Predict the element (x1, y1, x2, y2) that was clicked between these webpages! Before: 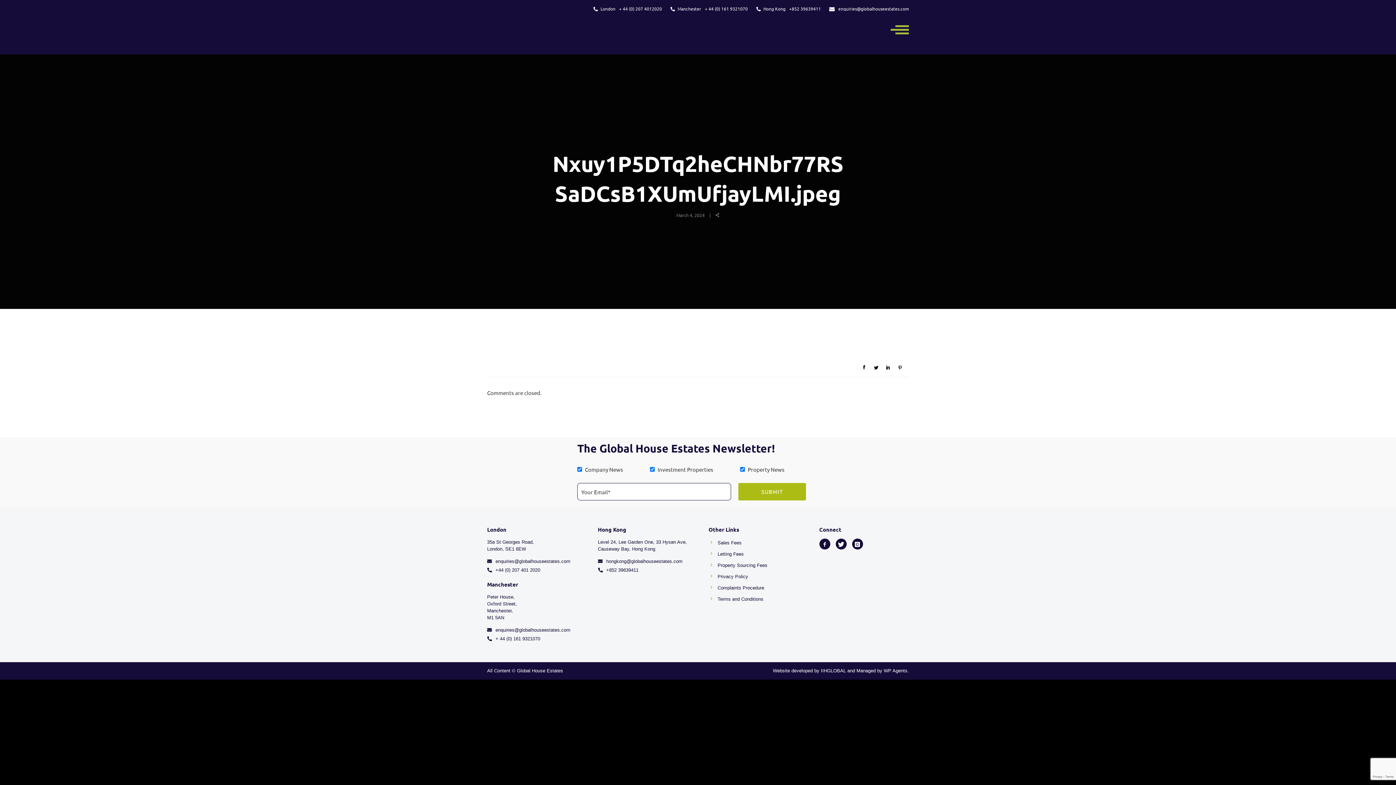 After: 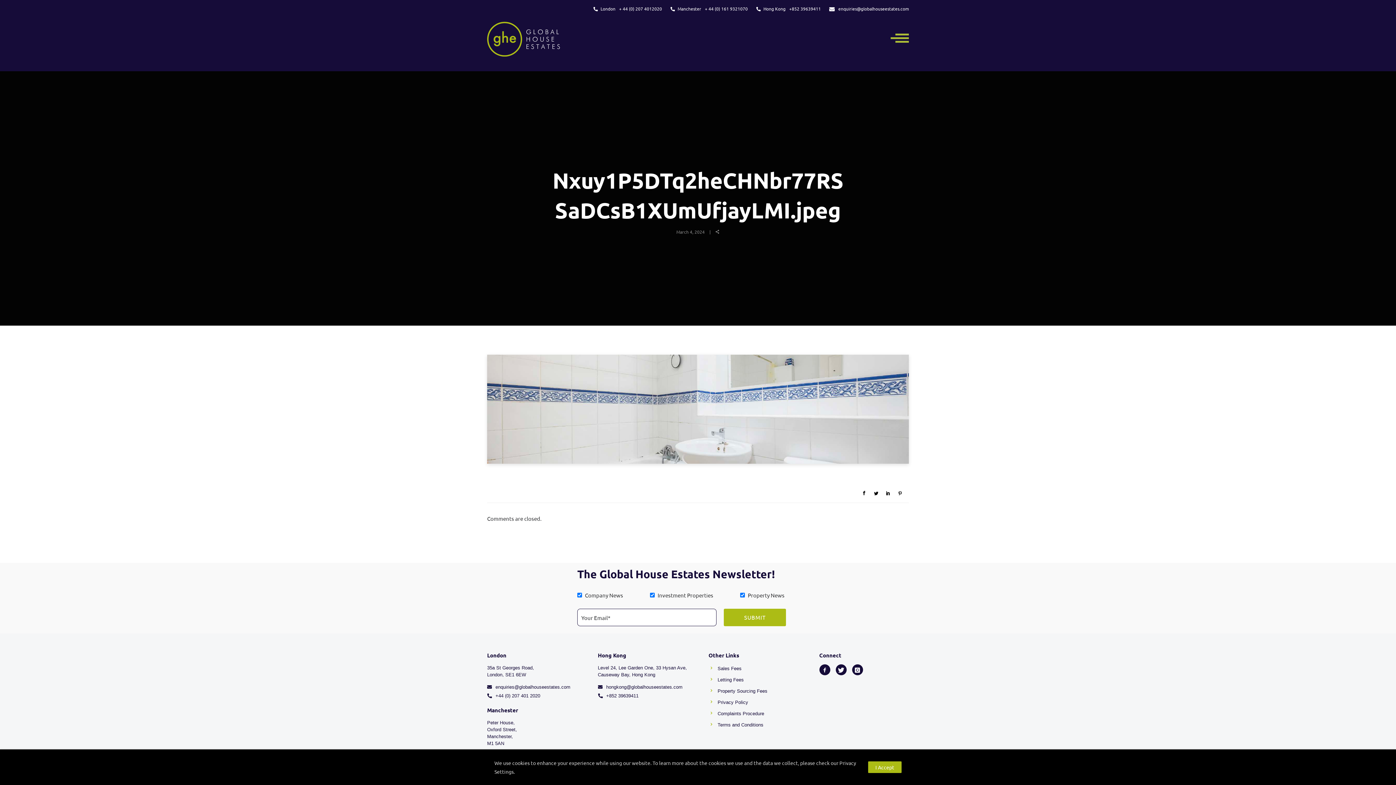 Action: bbox: (606, 558, 682, 565) label: hongkong@globalhouseestates.com